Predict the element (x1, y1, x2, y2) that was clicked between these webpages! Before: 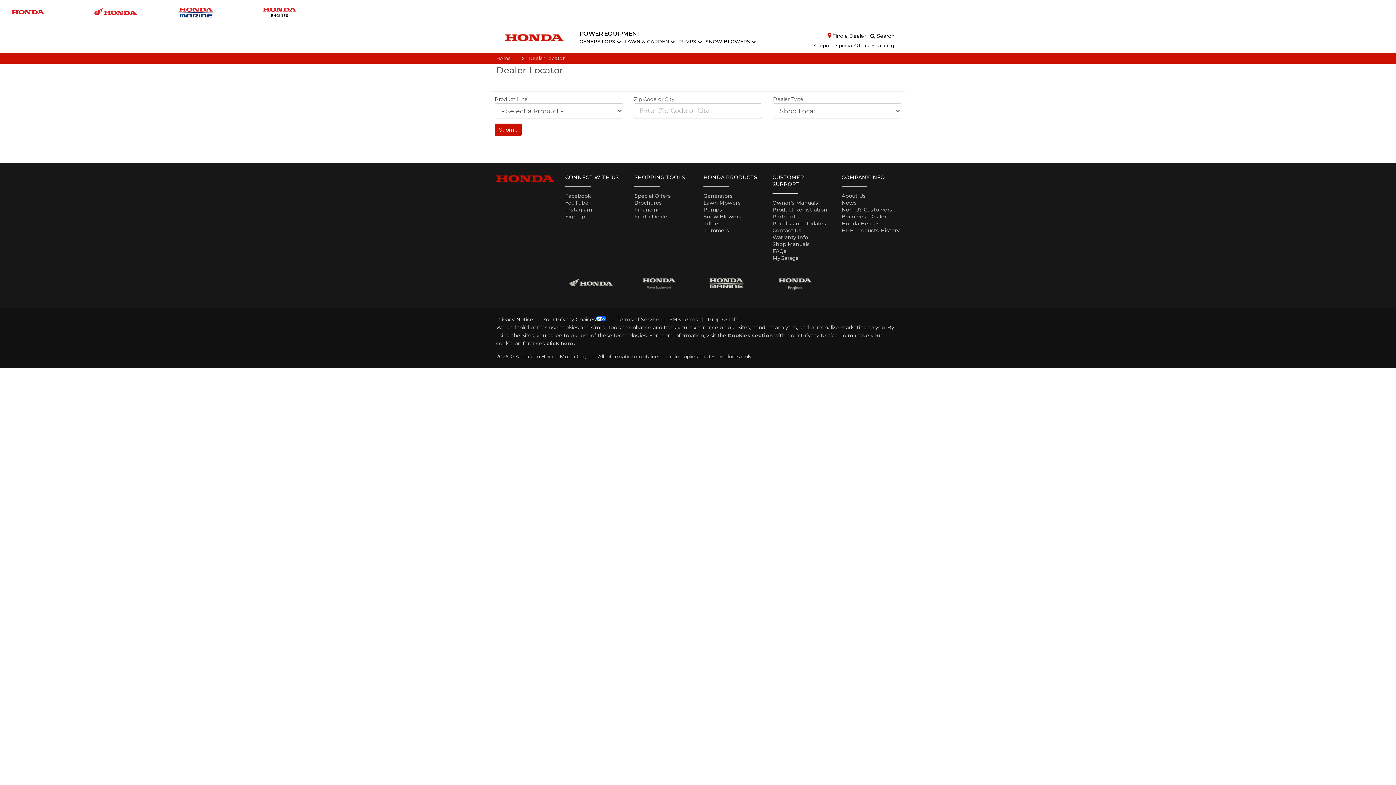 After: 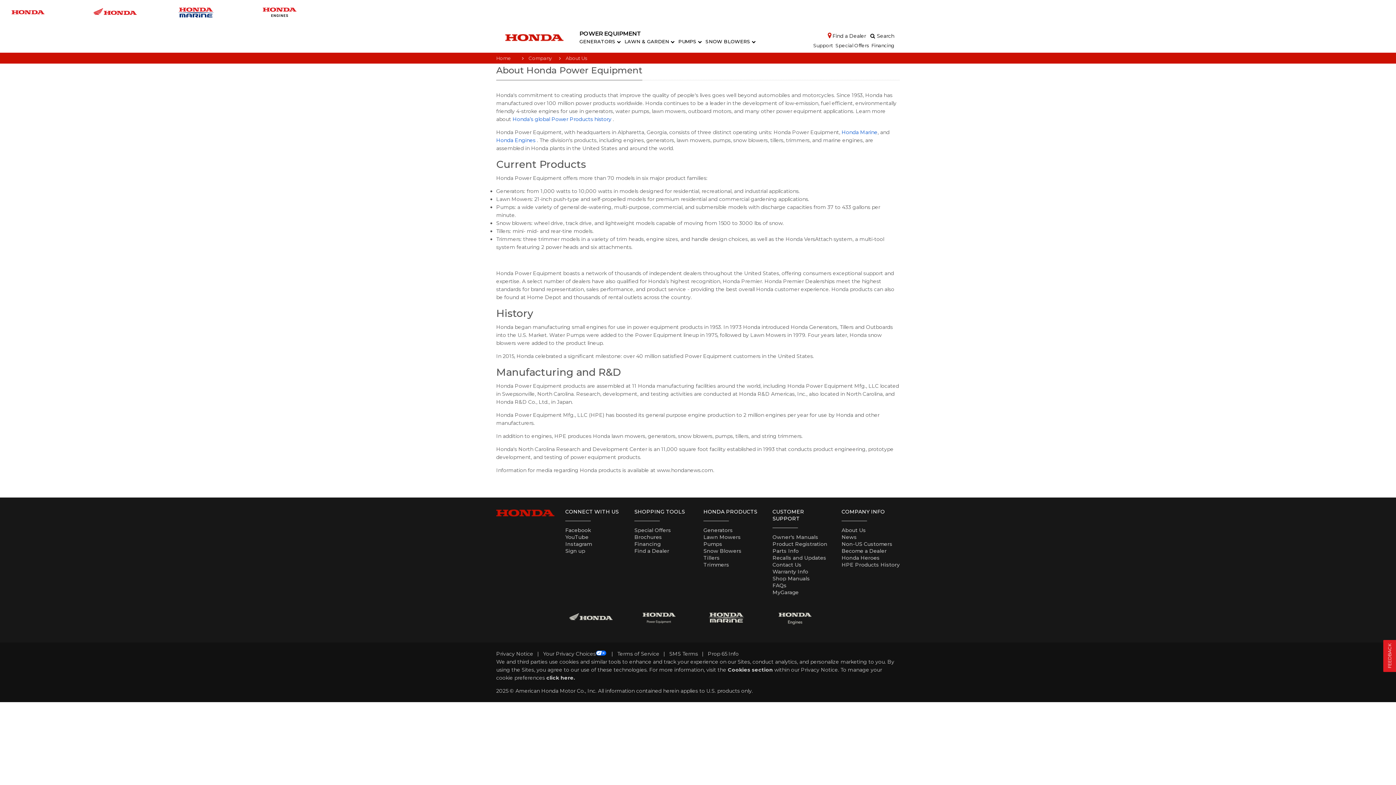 Action: label: About Us bbox: (841, 192, 866, 199)